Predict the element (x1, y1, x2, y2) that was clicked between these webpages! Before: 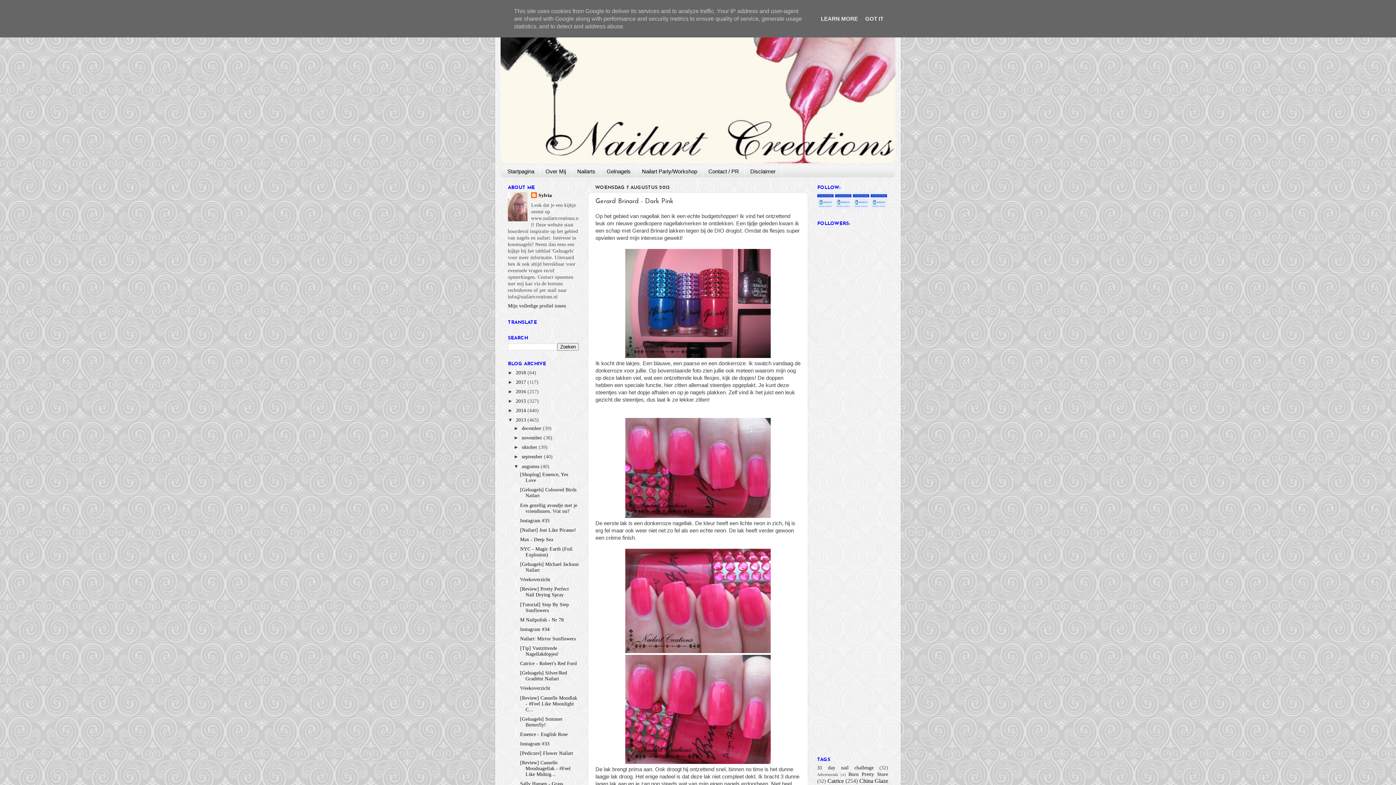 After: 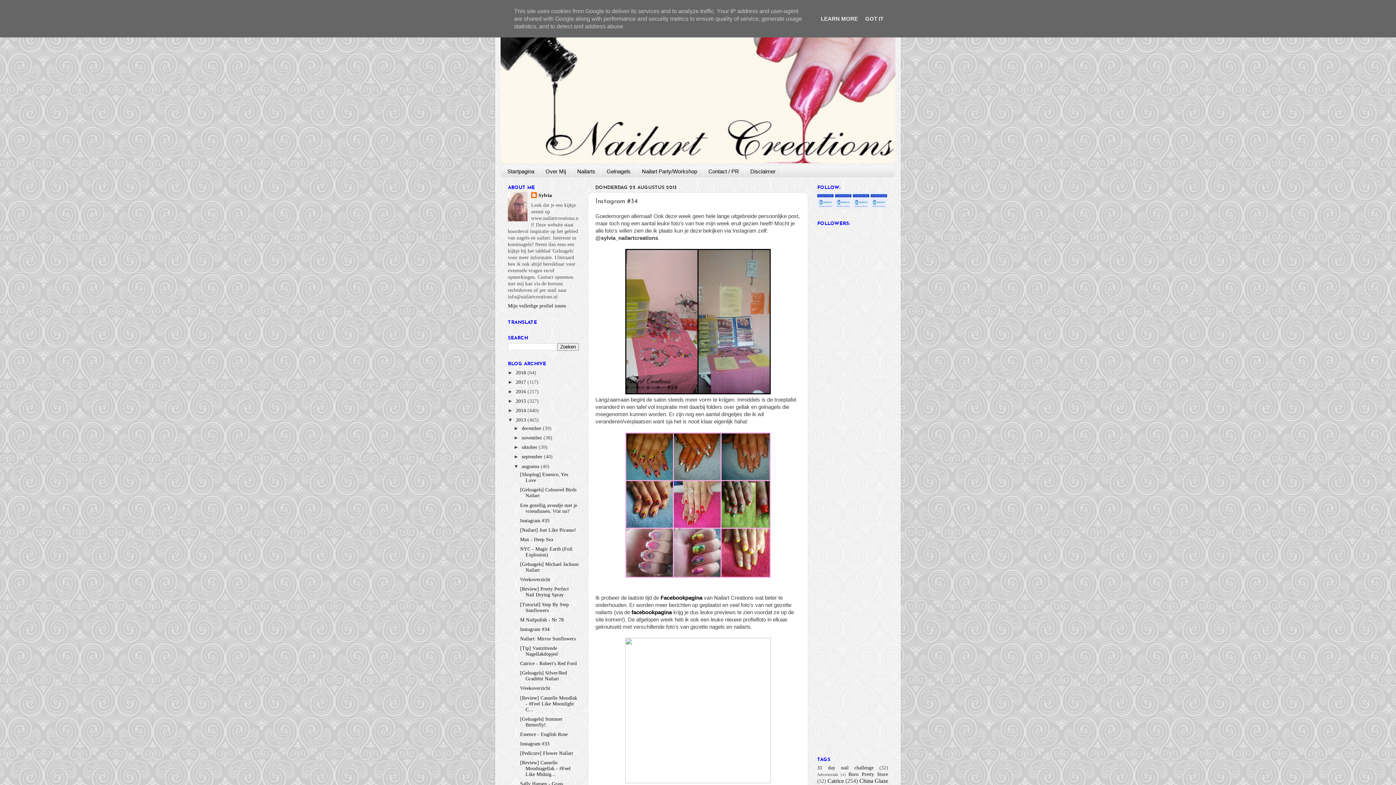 Action: label: Instagram #34 bbox: (520, 626, 549, 632)